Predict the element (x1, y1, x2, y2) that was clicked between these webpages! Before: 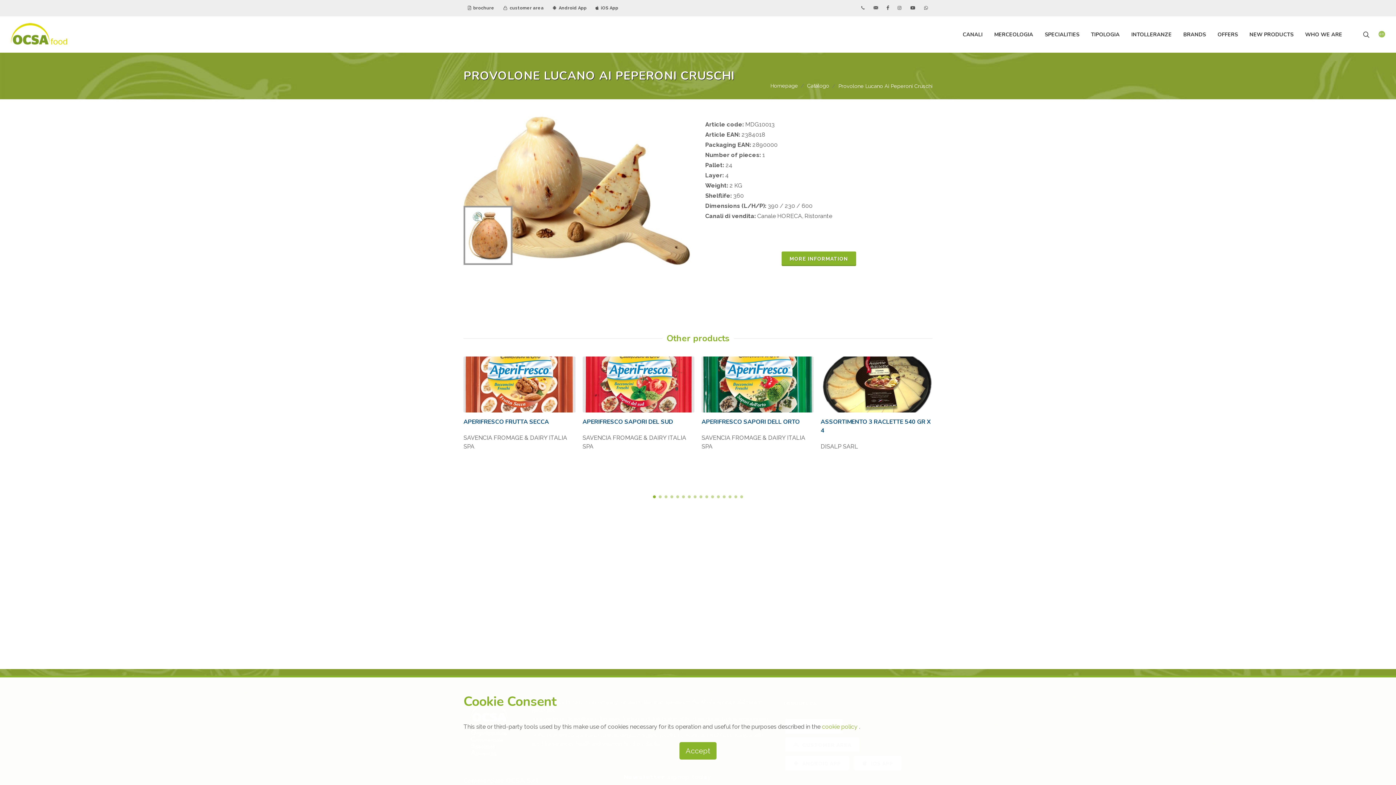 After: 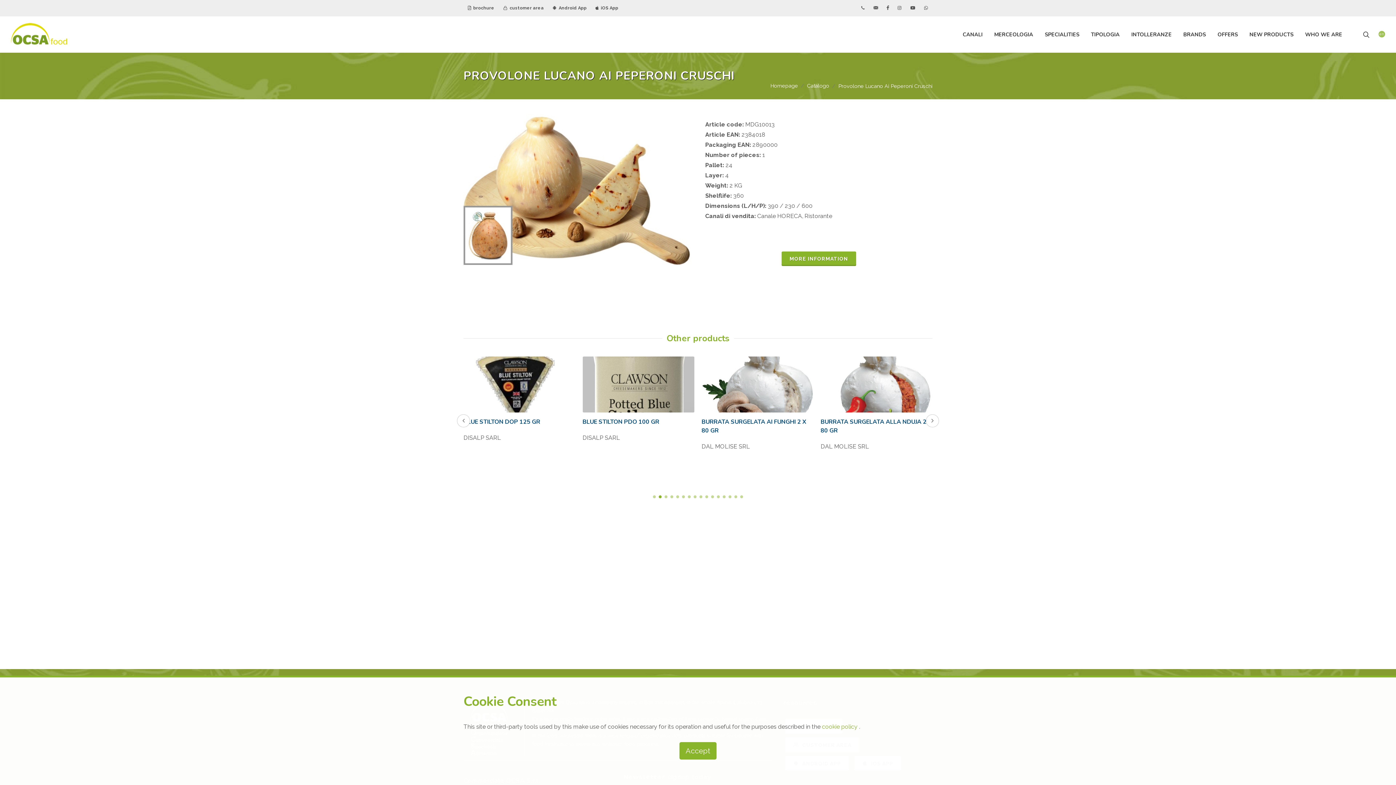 Action: bbox: (658, 495, 661, 498)